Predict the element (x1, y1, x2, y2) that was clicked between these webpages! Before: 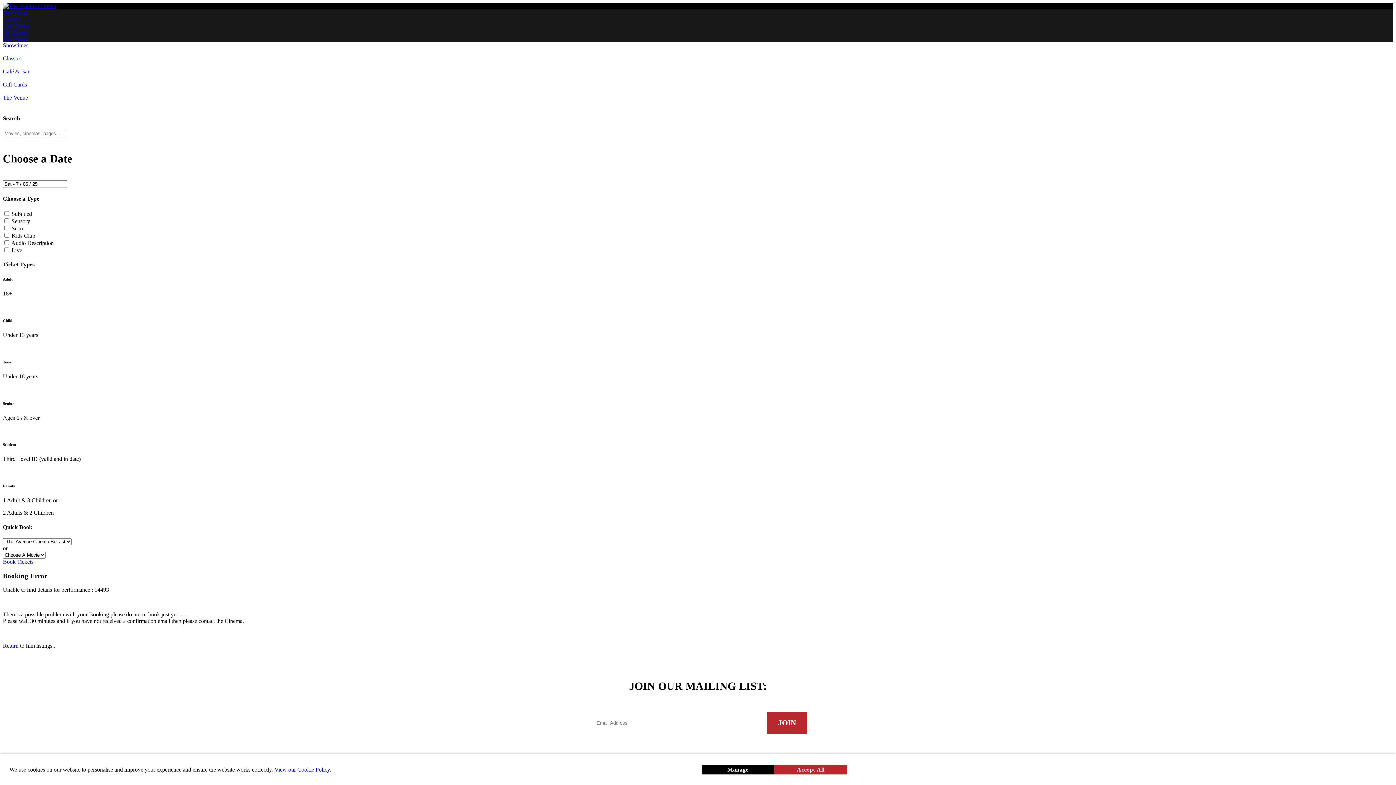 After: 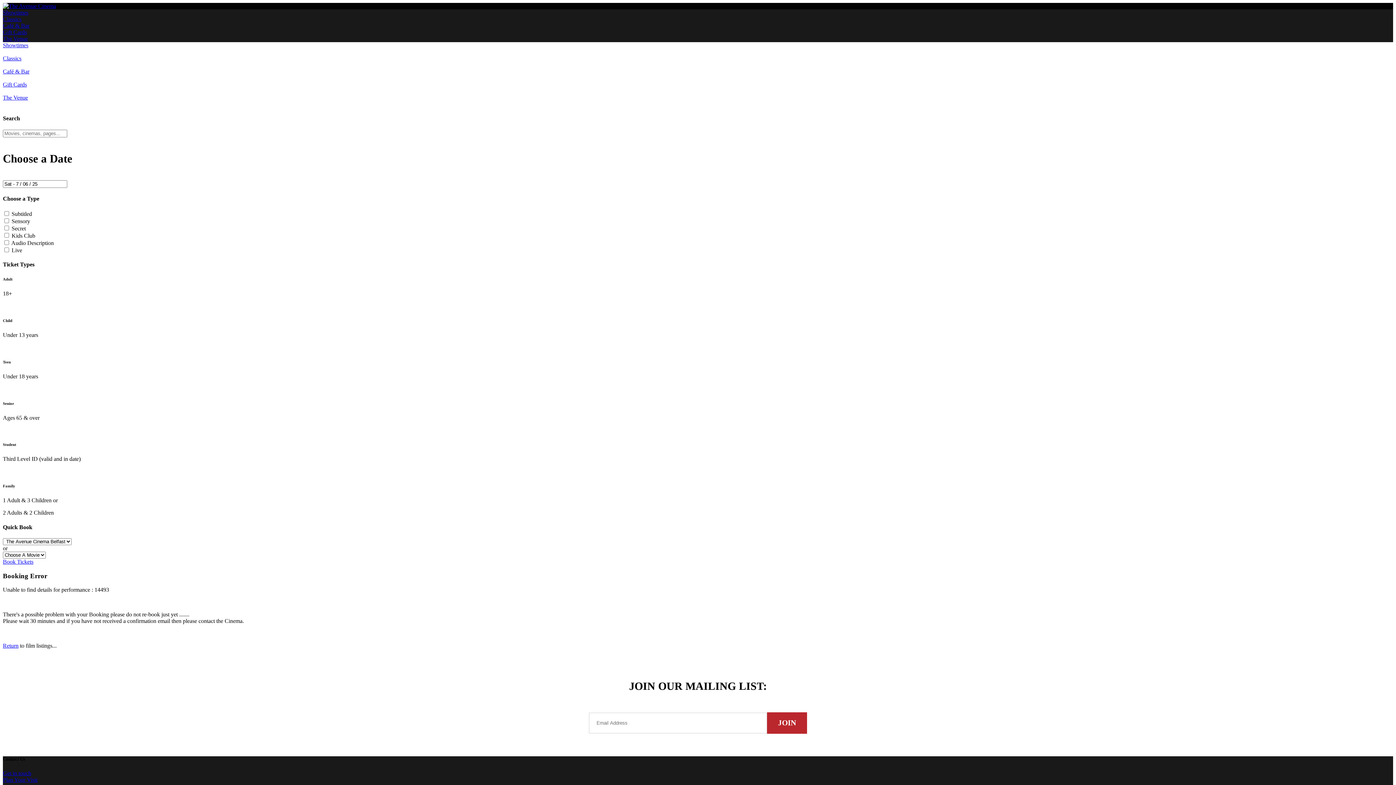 Action: bbox: (774, 765, 847, 774) label: Accept All